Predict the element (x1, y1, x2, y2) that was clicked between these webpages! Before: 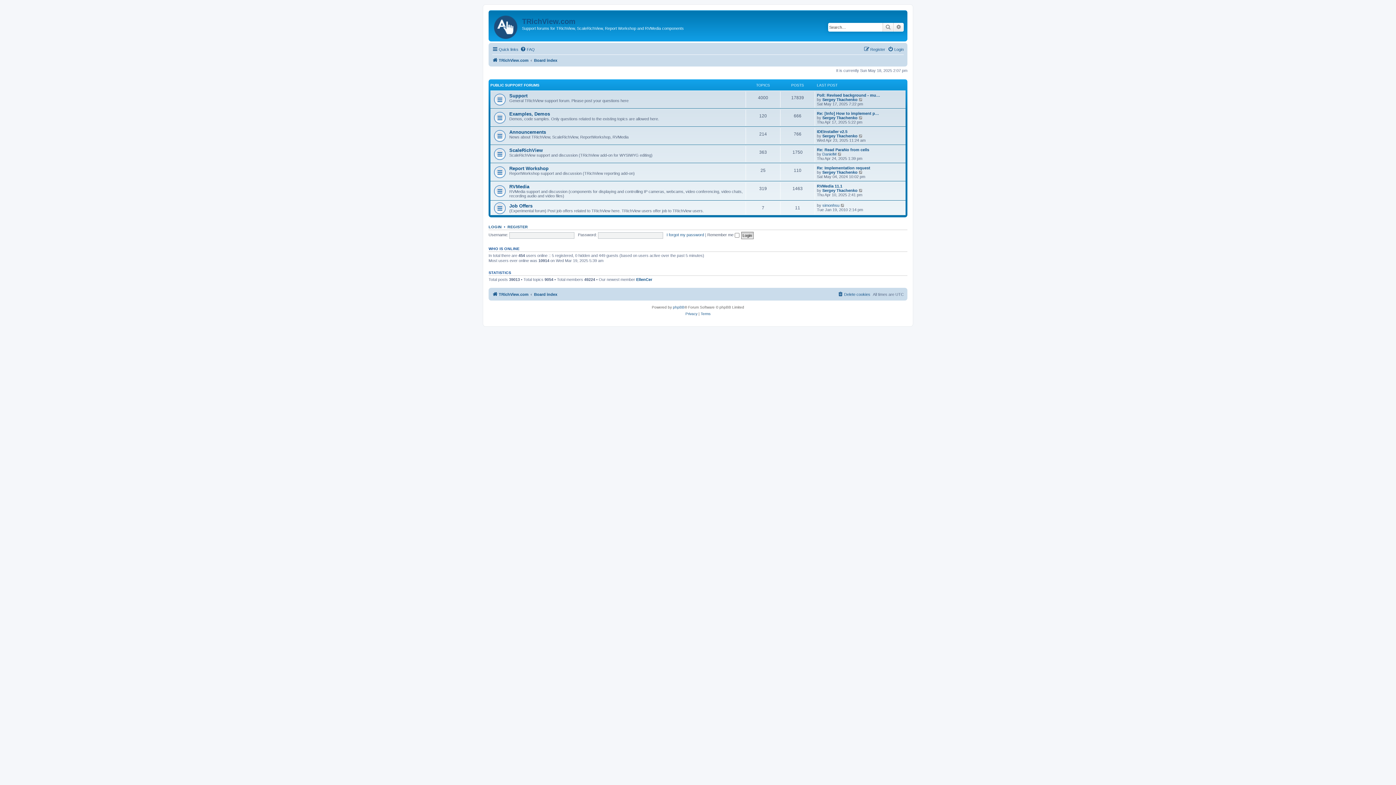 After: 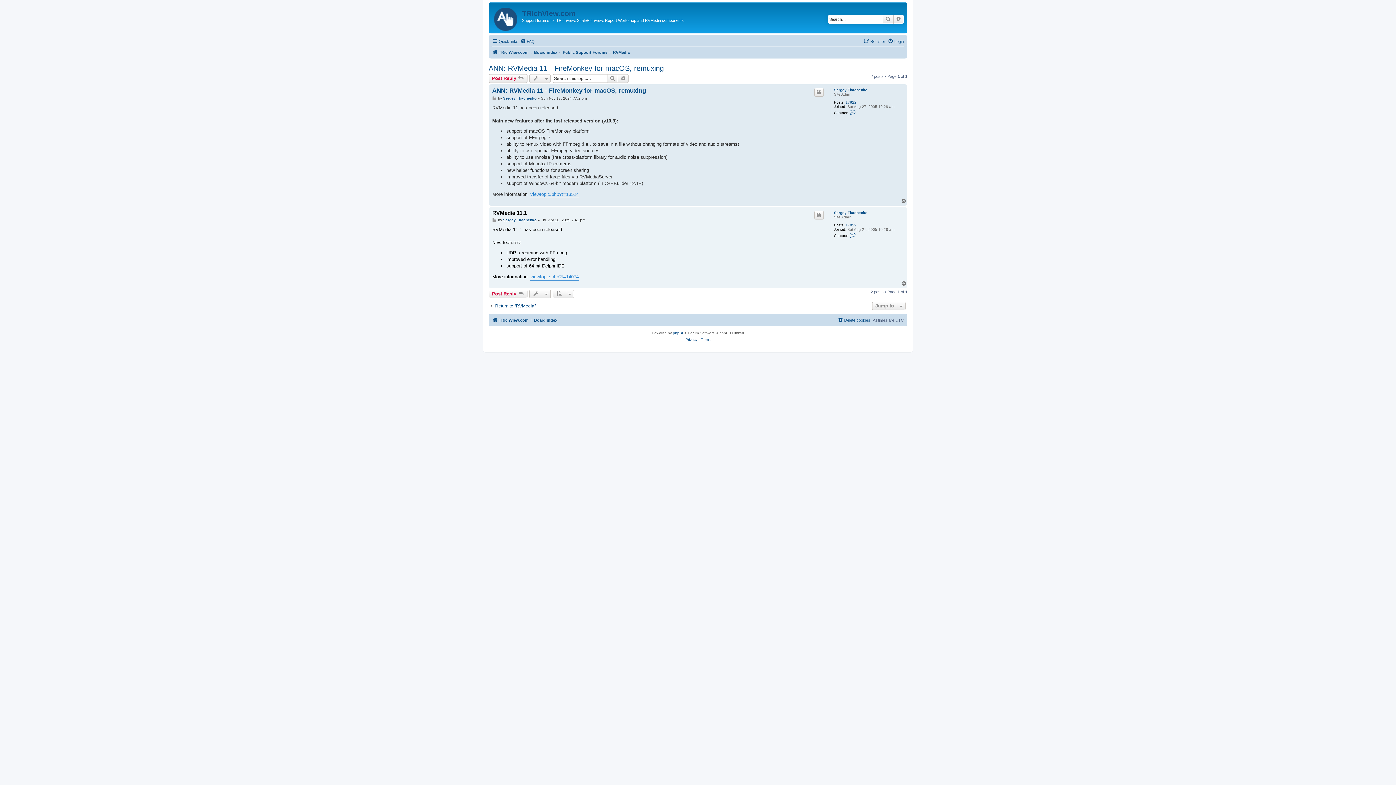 Action: label: View the latest post bbox: (858, 188, 863, 192)